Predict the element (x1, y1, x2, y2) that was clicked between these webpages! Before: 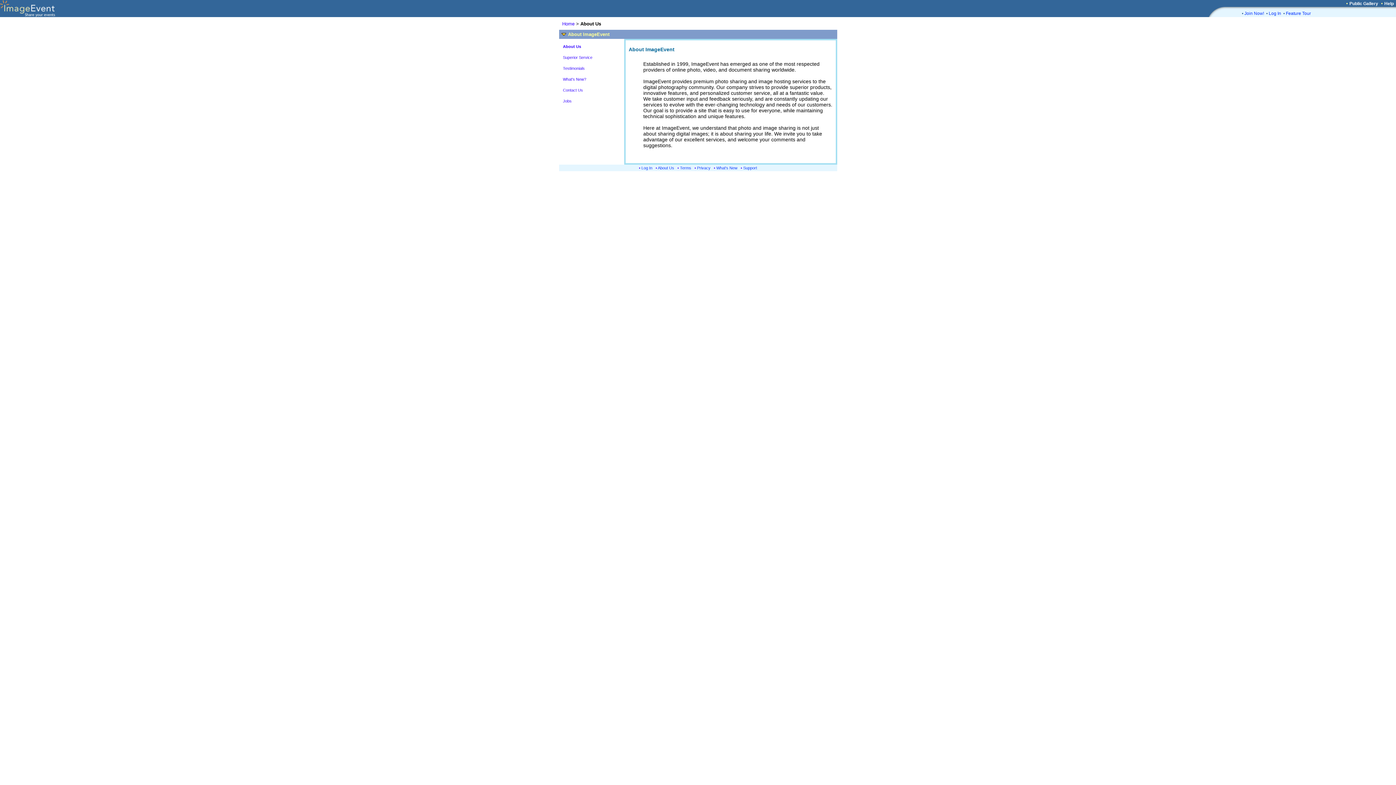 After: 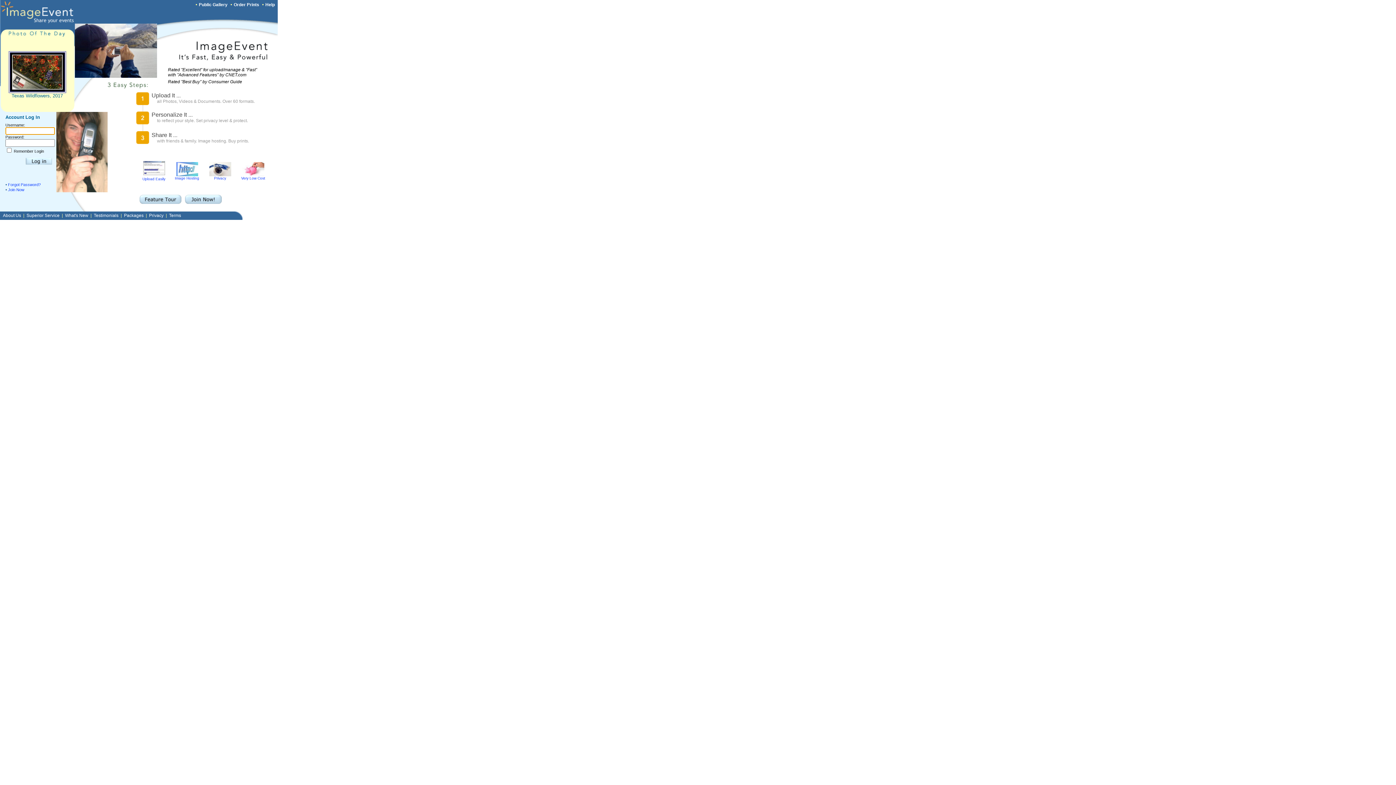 Action: label: Home bbox: (562, 21, 574, 26)